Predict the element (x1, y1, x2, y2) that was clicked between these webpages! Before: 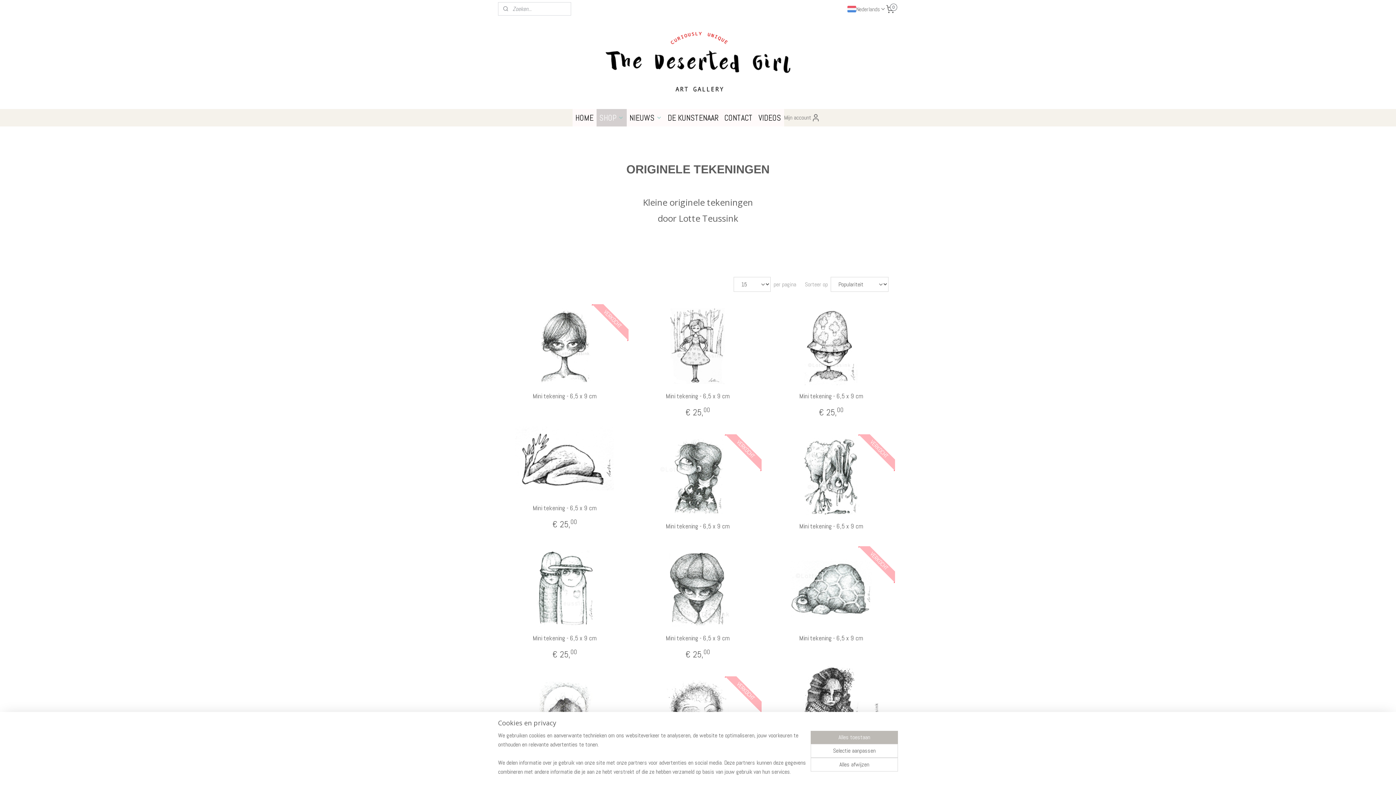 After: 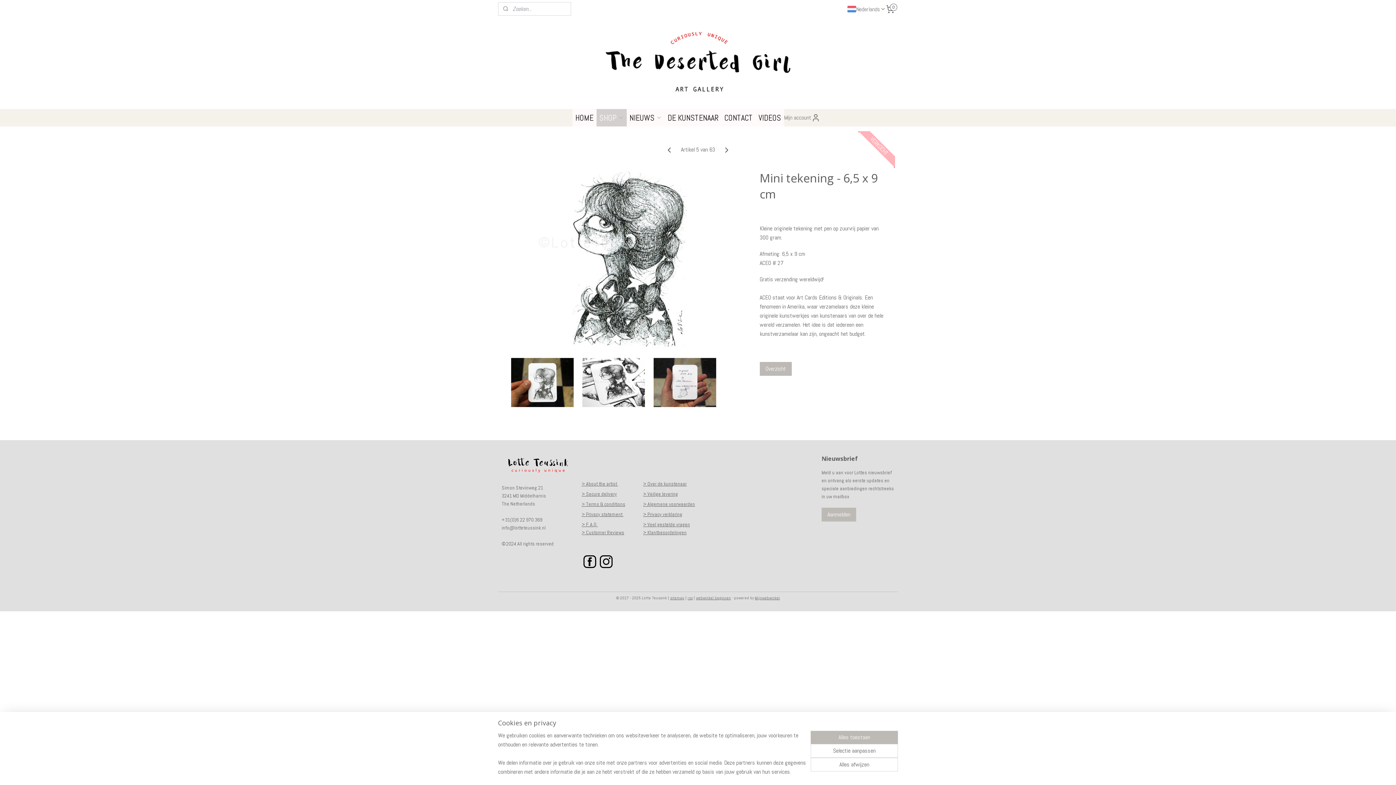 Action: bbox: (635, 435, 760, 518)